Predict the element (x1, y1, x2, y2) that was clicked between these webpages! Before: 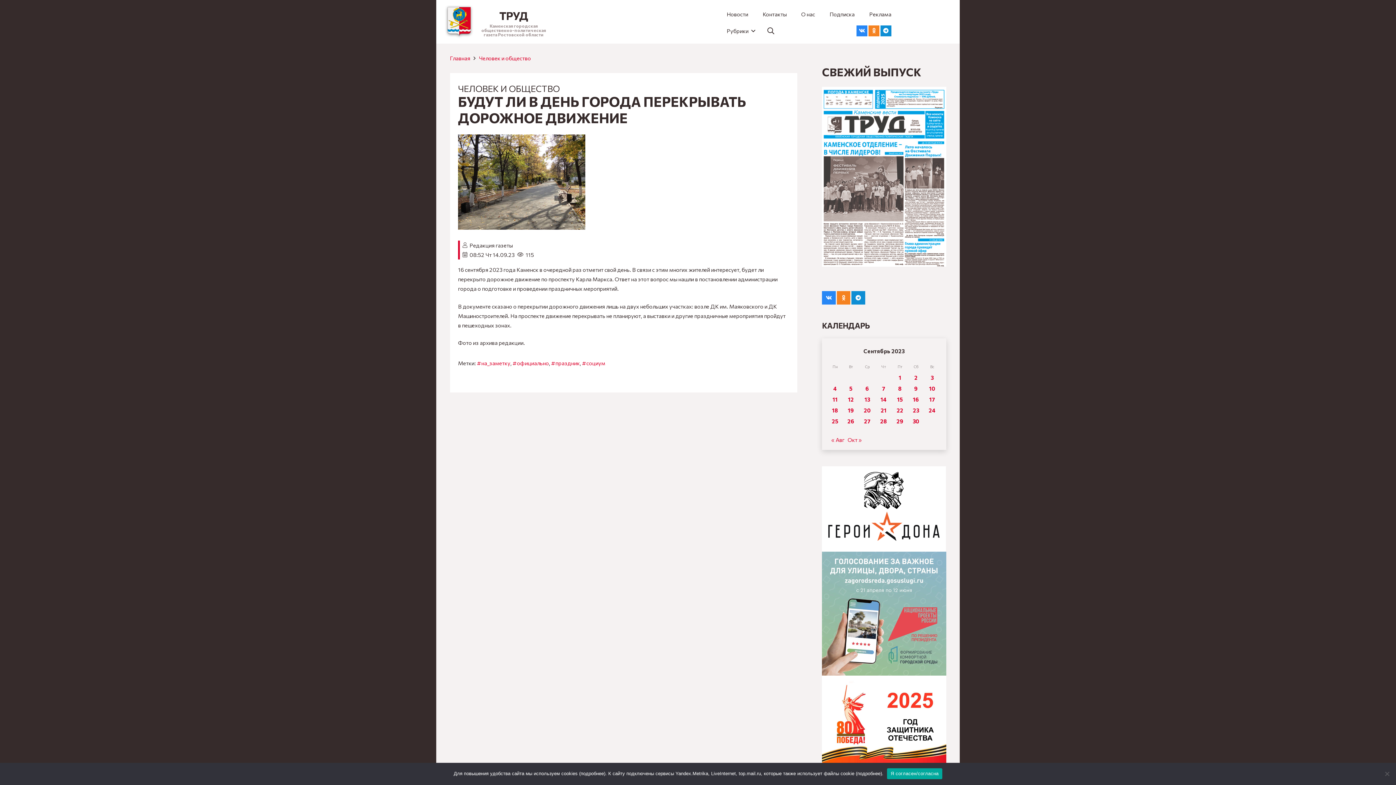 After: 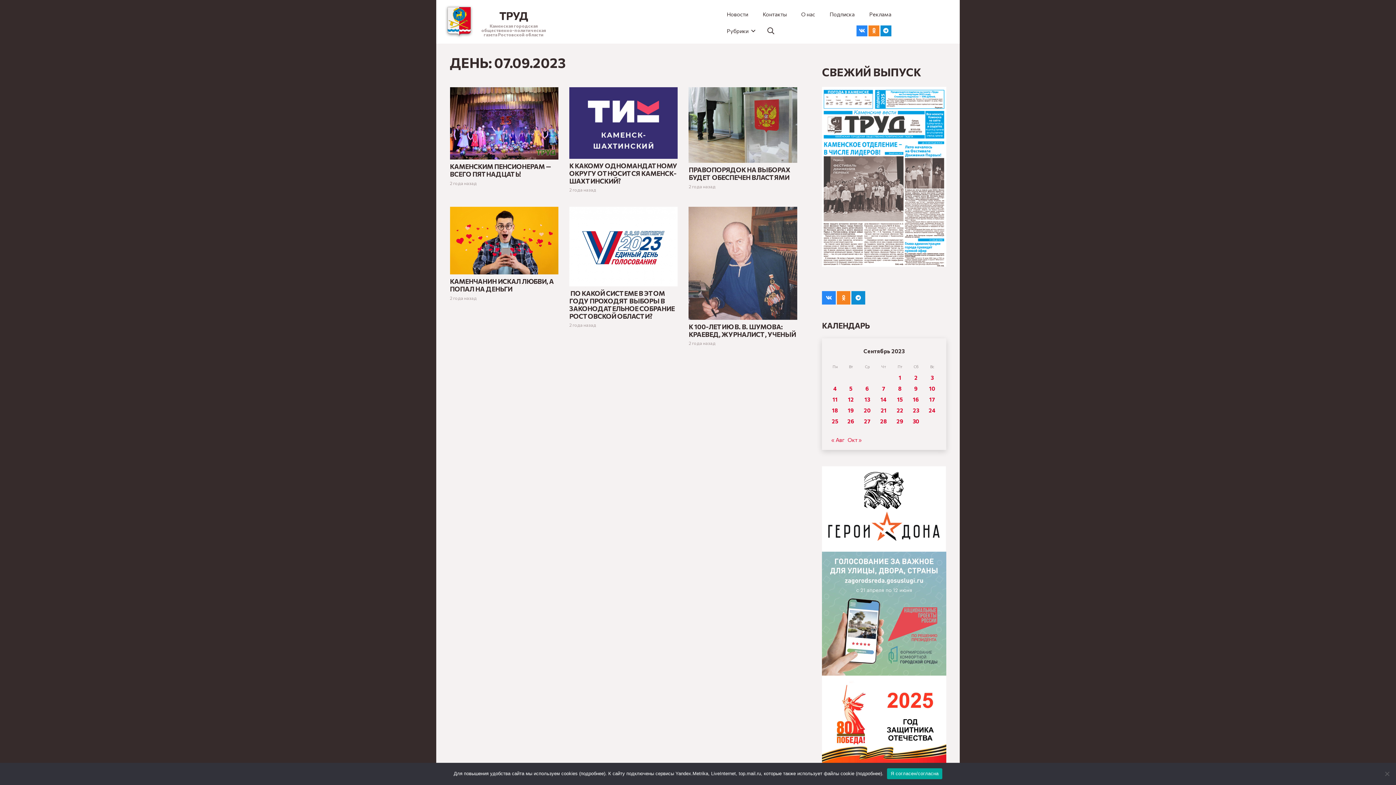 Action: label: Записи, опубликованные 07.09.2023 bbox: (875, 383, 892, 394)